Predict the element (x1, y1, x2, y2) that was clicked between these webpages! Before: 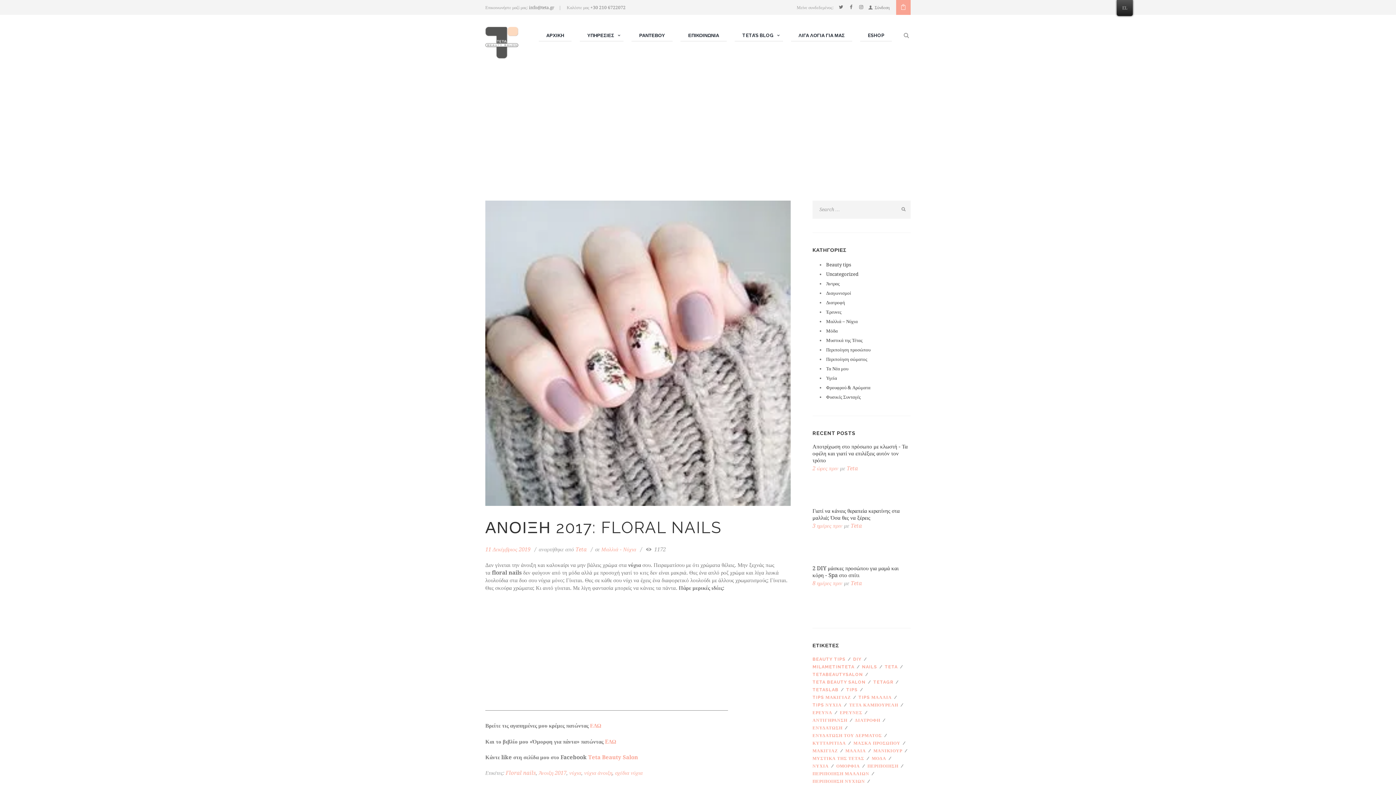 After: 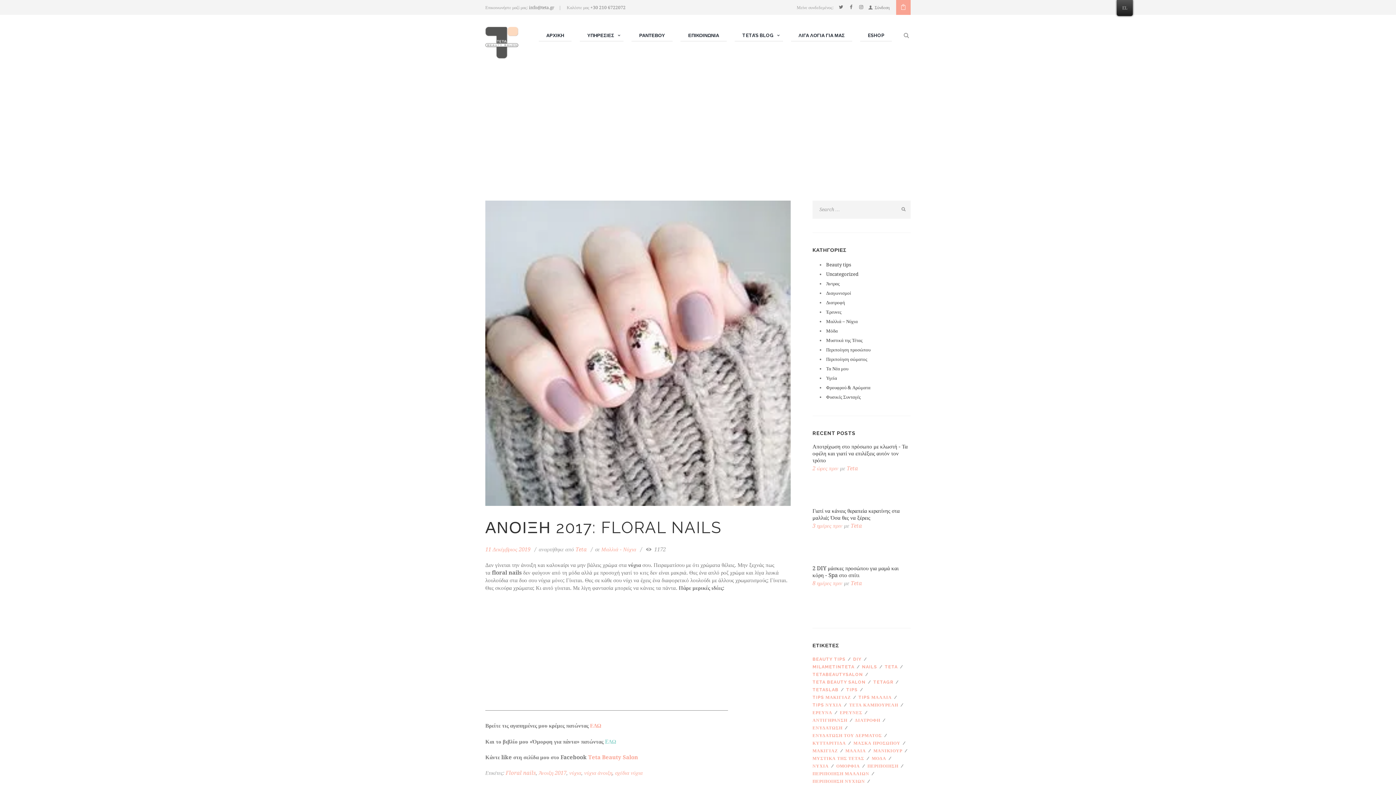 Action: bbox: (605, 738, 616, 745) label: EΔΩ